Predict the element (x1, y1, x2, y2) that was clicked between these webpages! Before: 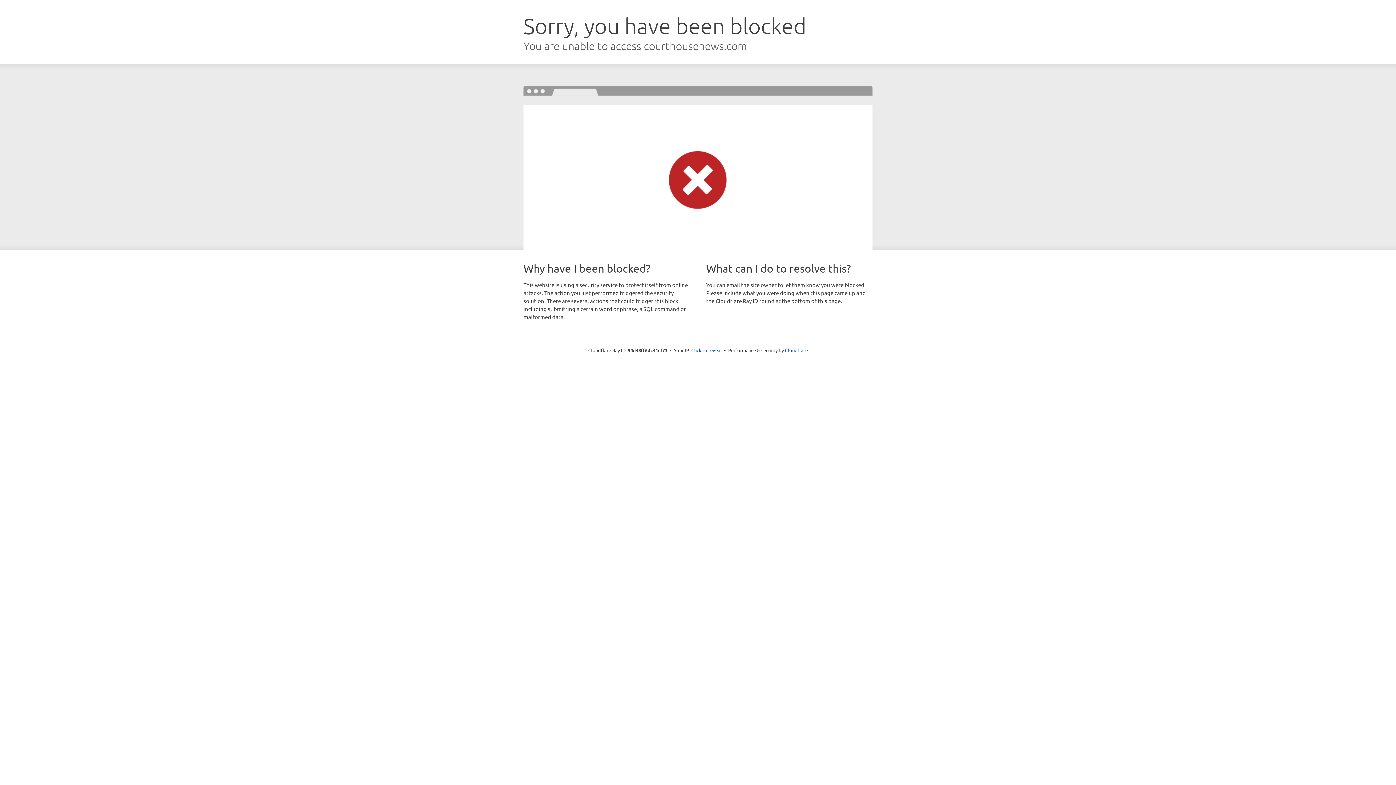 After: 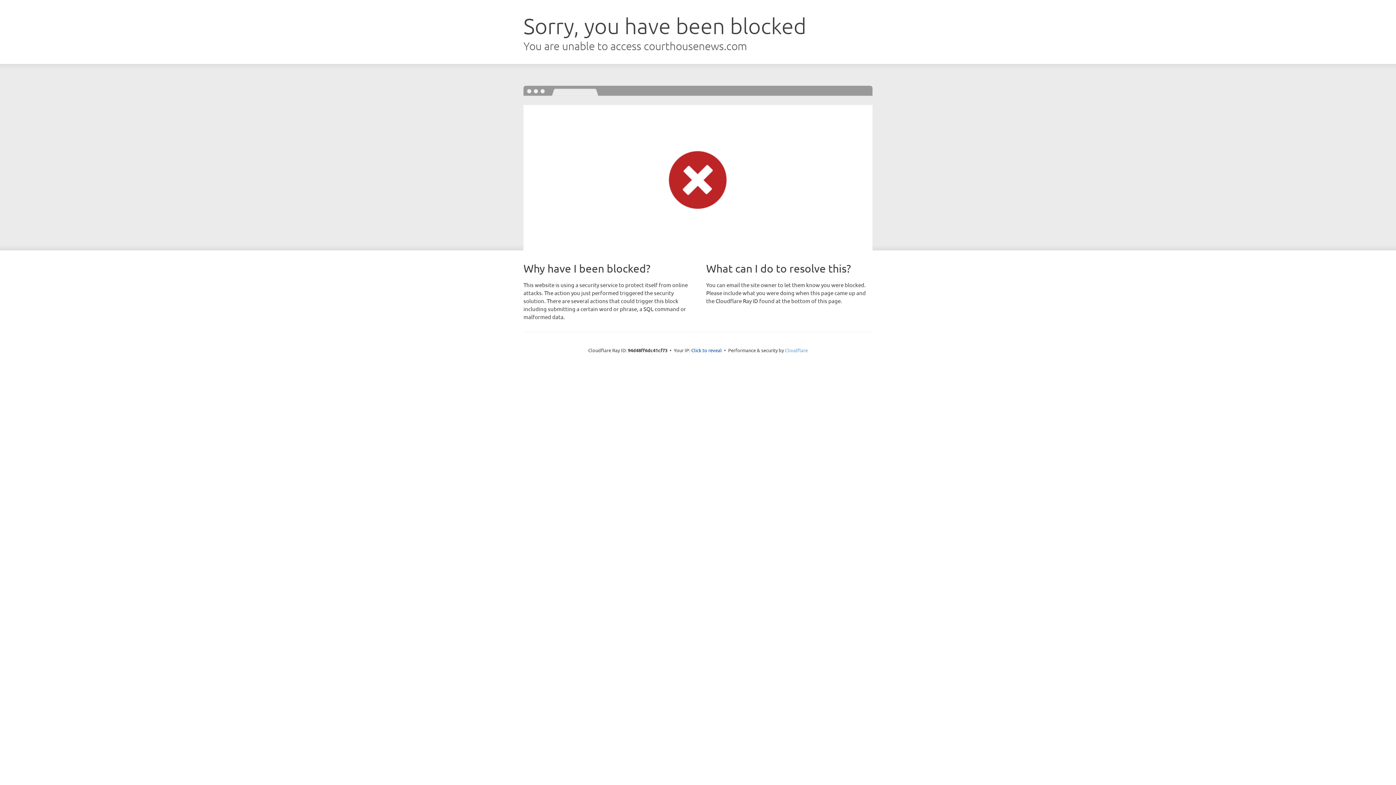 Action: bbox: (785, 347, 808, 353) label: Cloudflare